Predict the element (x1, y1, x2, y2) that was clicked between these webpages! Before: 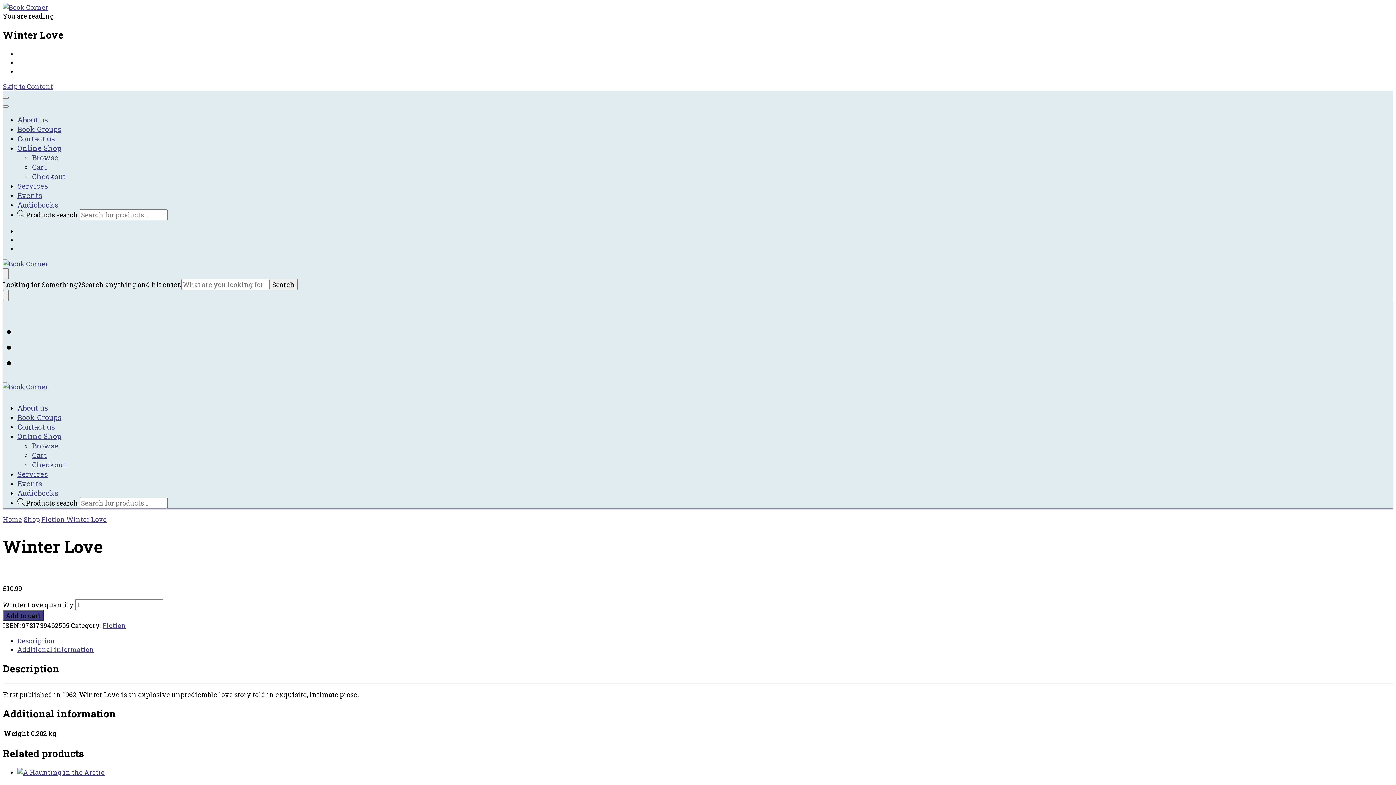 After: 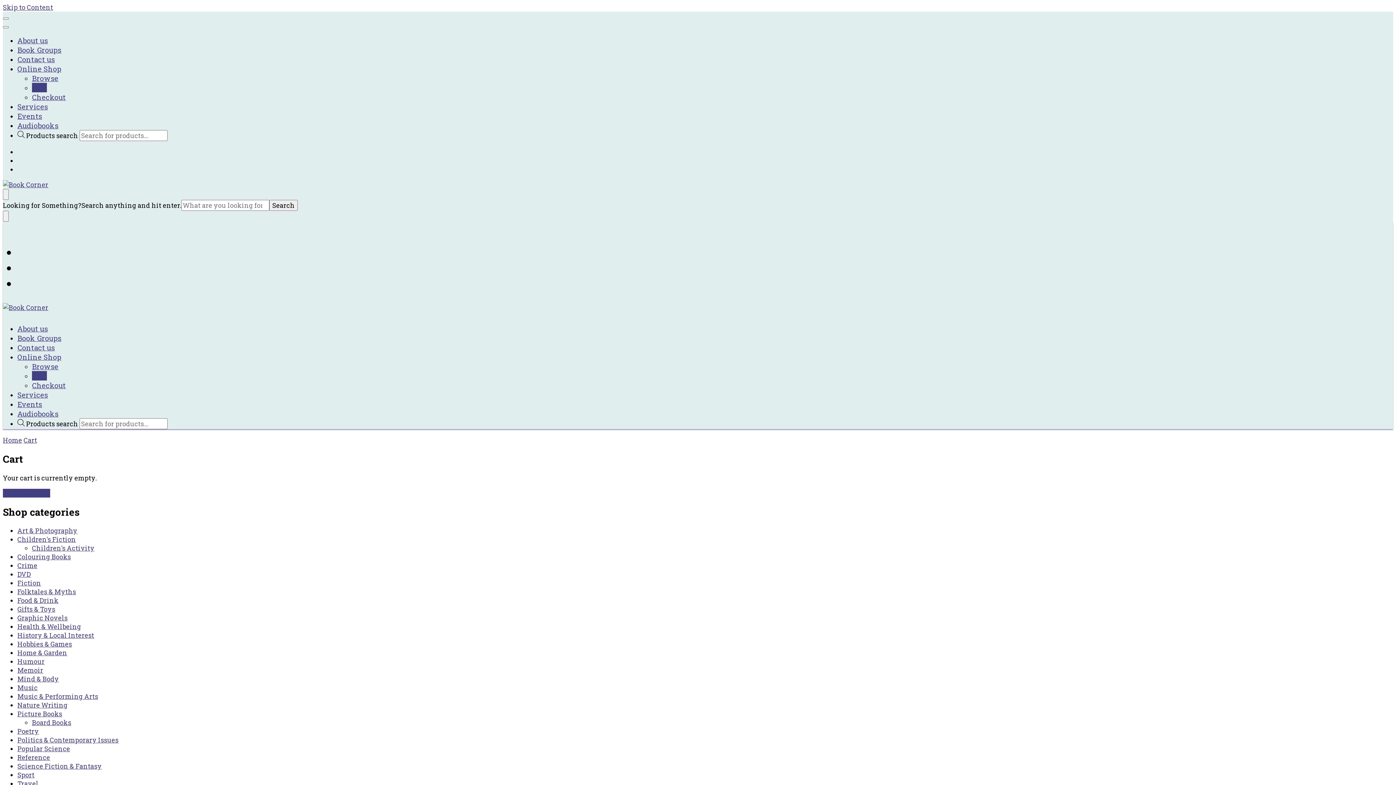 Action: label: Cart bbox: (32, 450, 46, 459)